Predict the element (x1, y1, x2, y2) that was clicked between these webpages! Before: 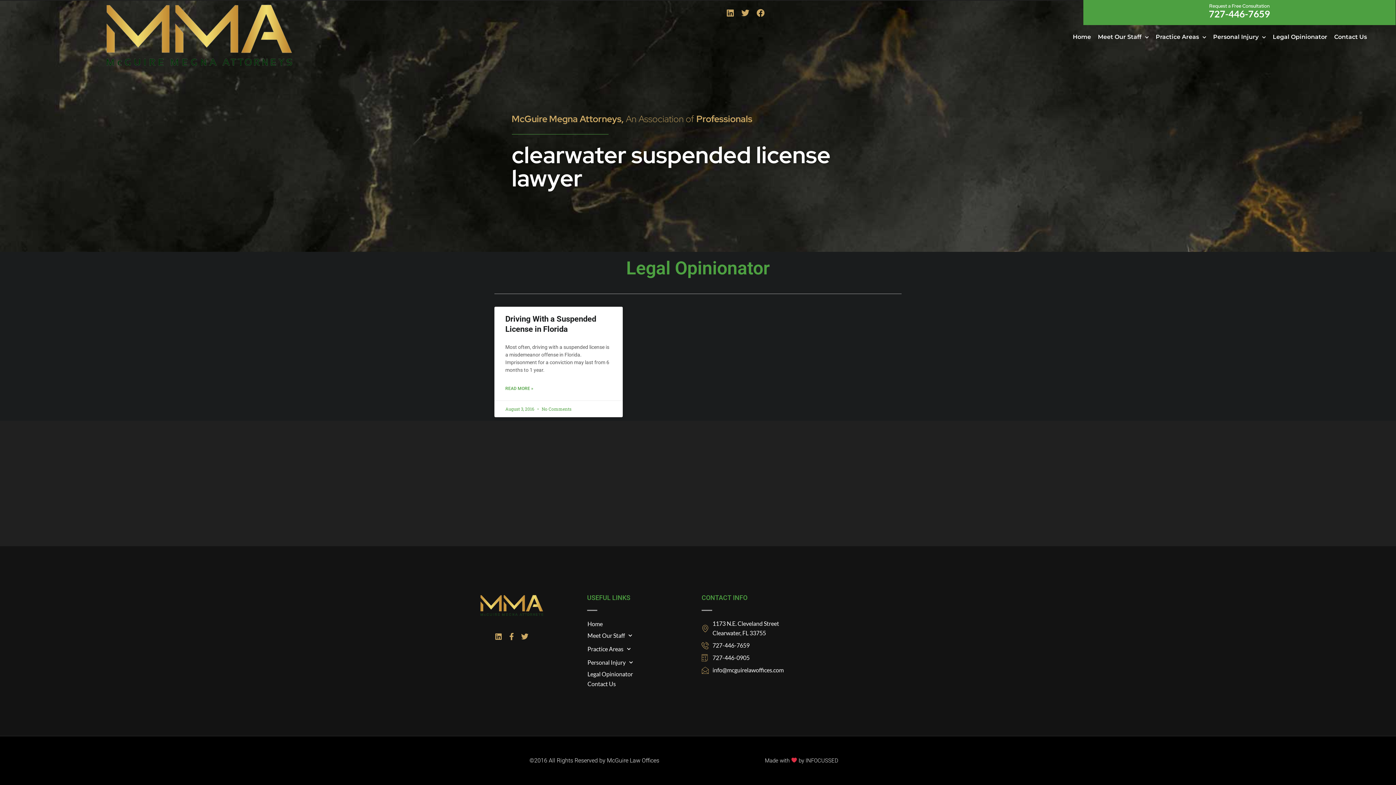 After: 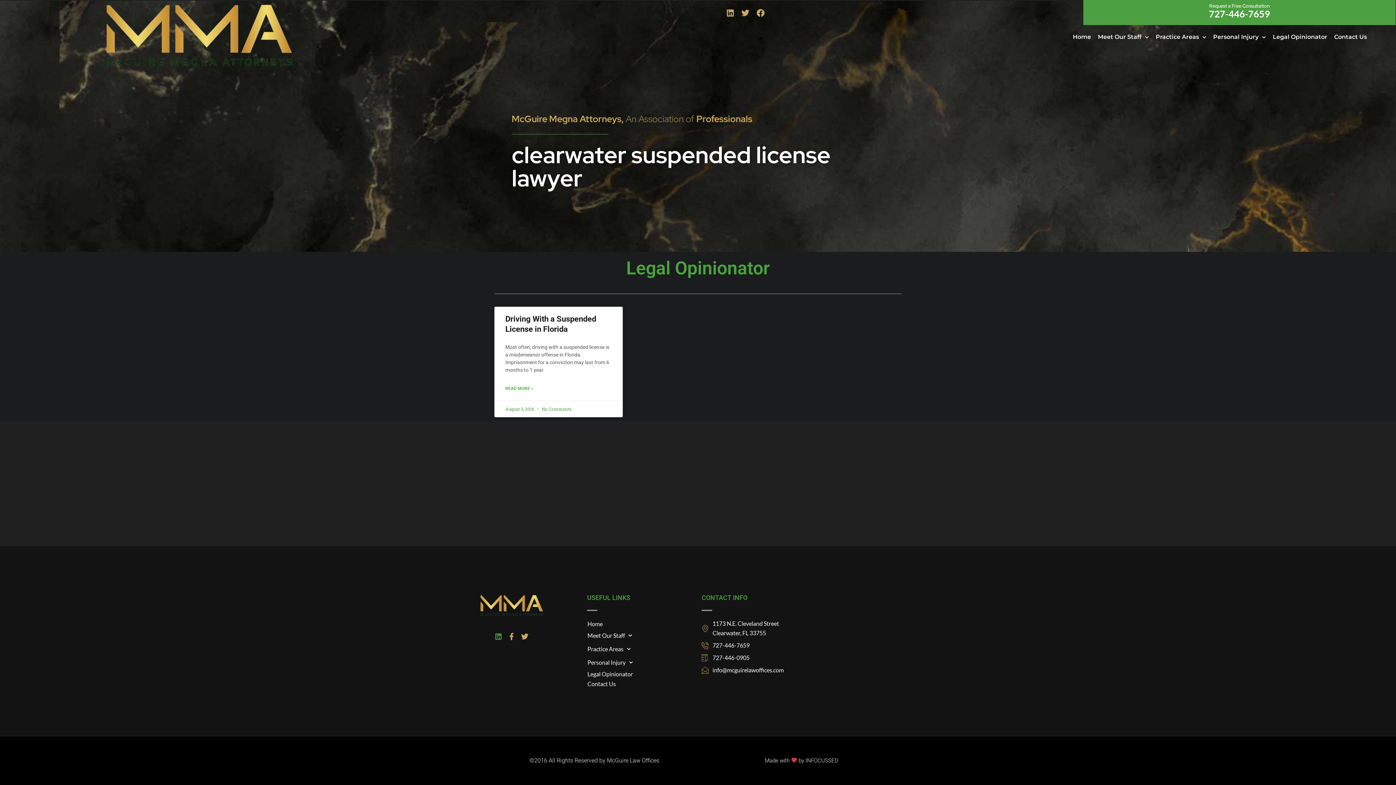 Action: label: Linkedin bbox: (493, 631, 503, 642)